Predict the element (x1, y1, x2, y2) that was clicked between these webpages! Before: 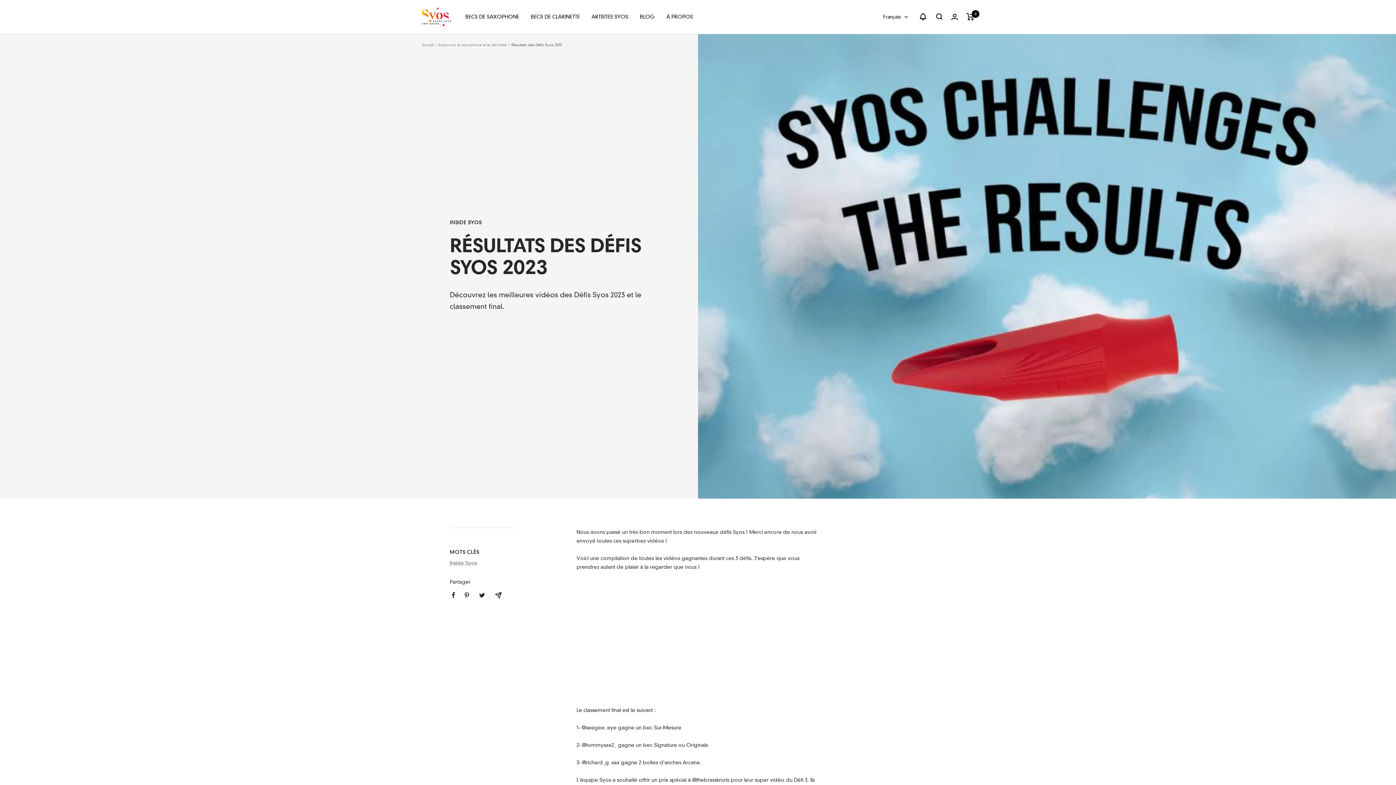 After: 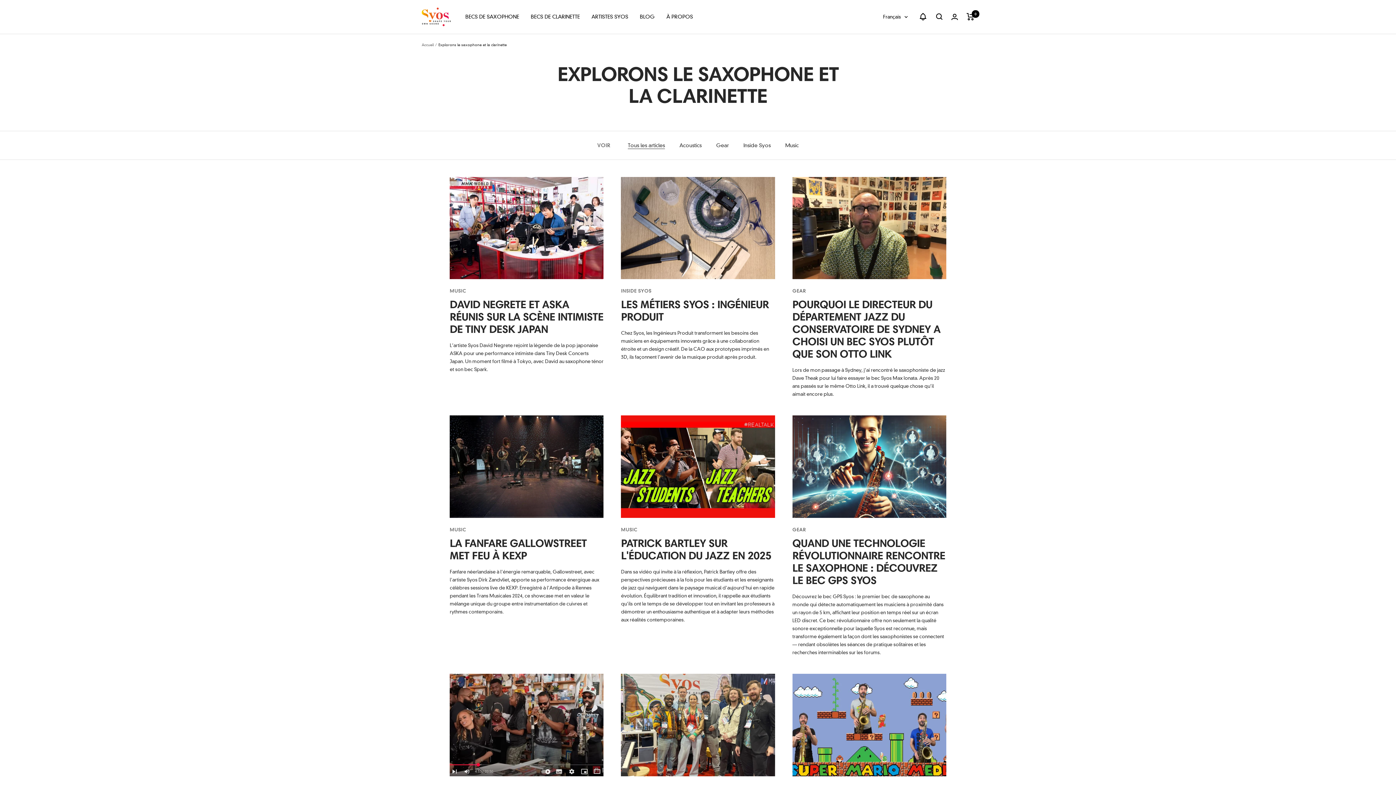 Action: label: Explorons le saxophone et la clarinette bbox: (438, 42, 506, 47)